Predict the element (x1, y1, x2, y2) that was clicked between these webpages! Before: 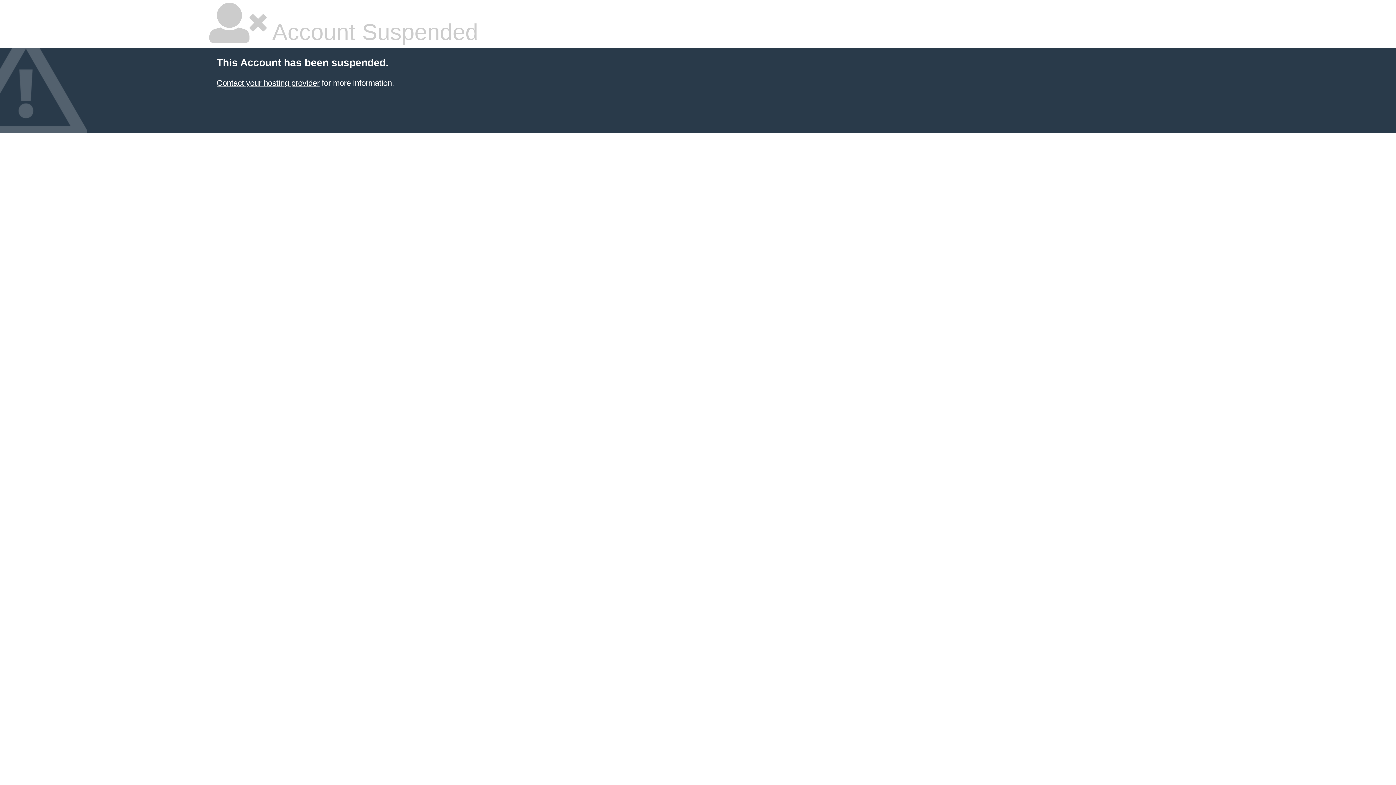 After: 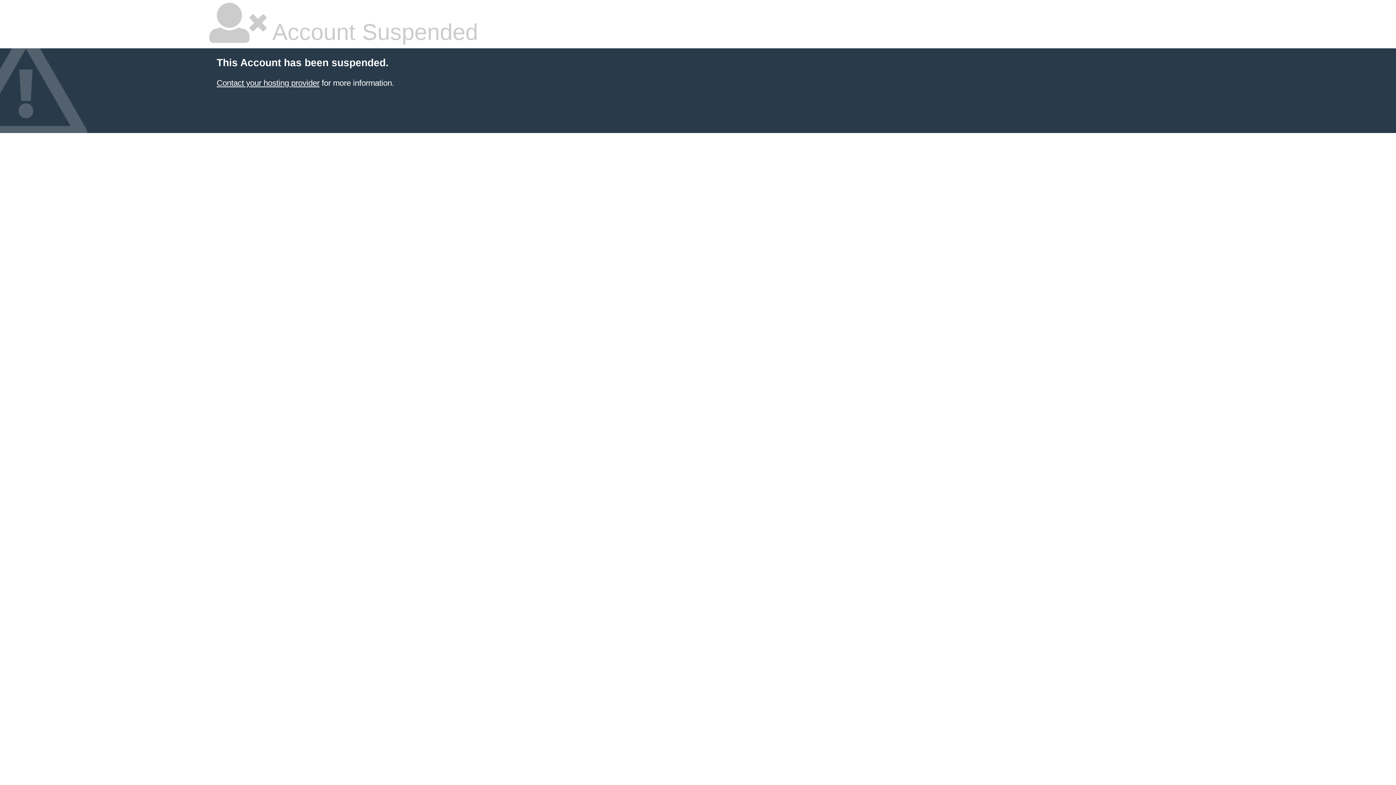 Action: label: Contact your hosting provider bbox: (216, 78, 319, 87)